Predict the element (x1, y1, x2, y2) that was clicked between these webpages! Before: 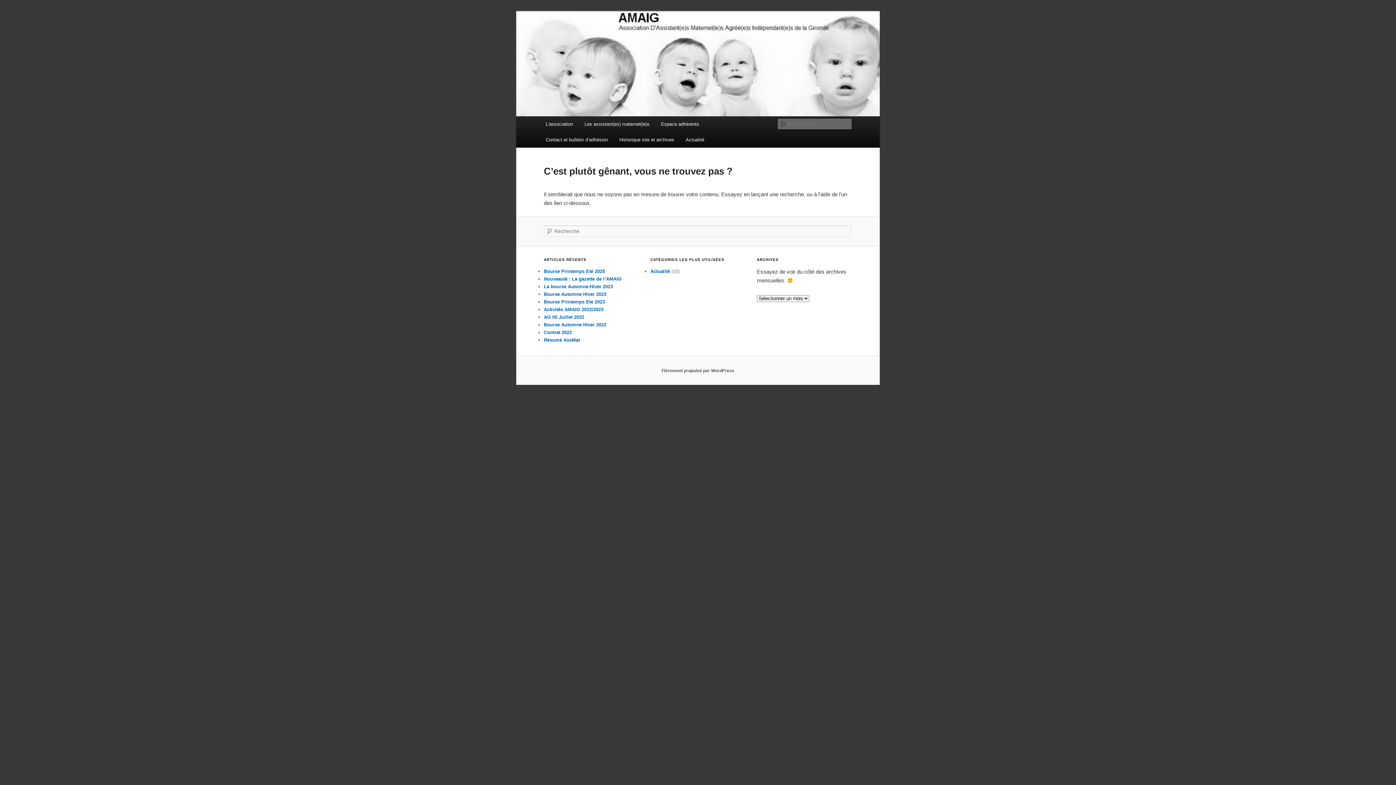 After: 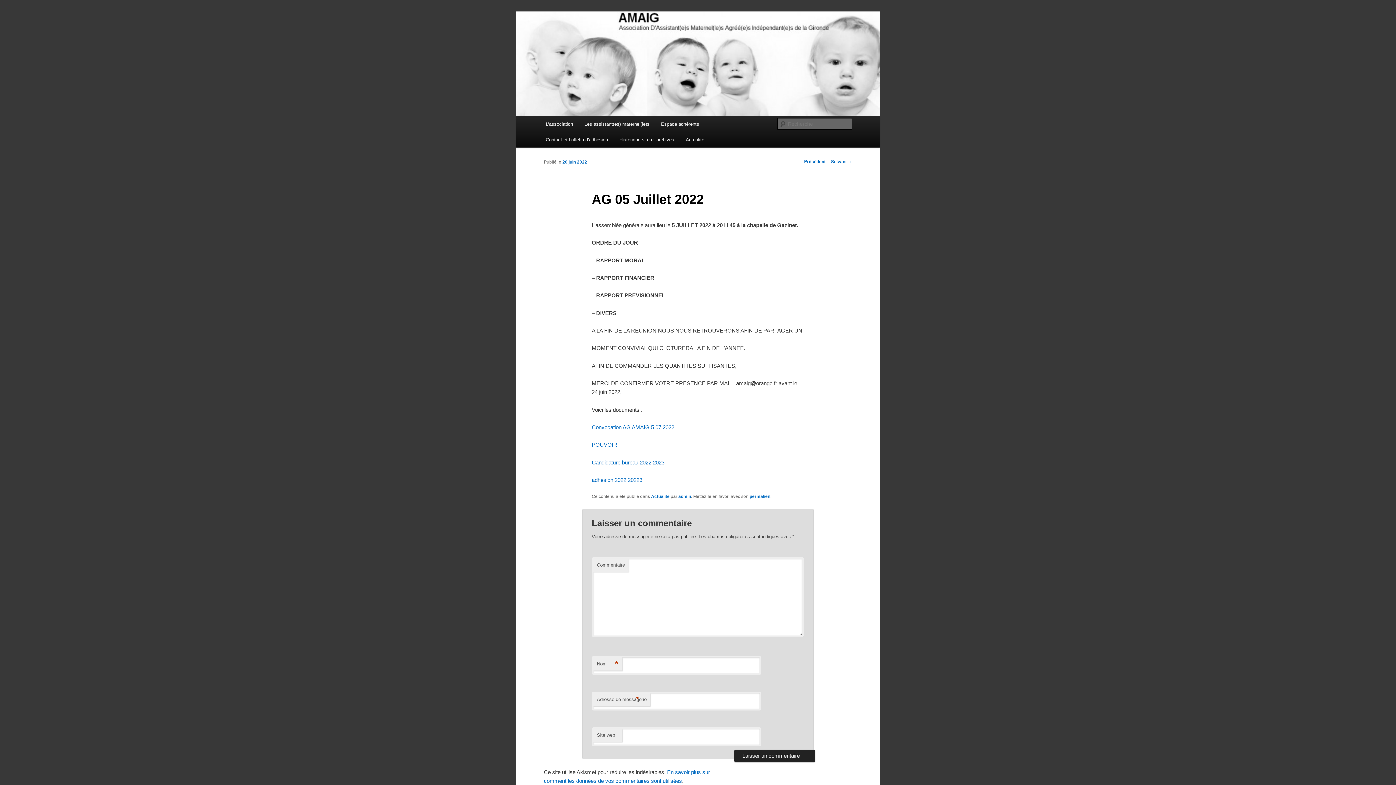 Action: label: AG 05 Juillet 2022 bbox: (544, 314, 584, 320)